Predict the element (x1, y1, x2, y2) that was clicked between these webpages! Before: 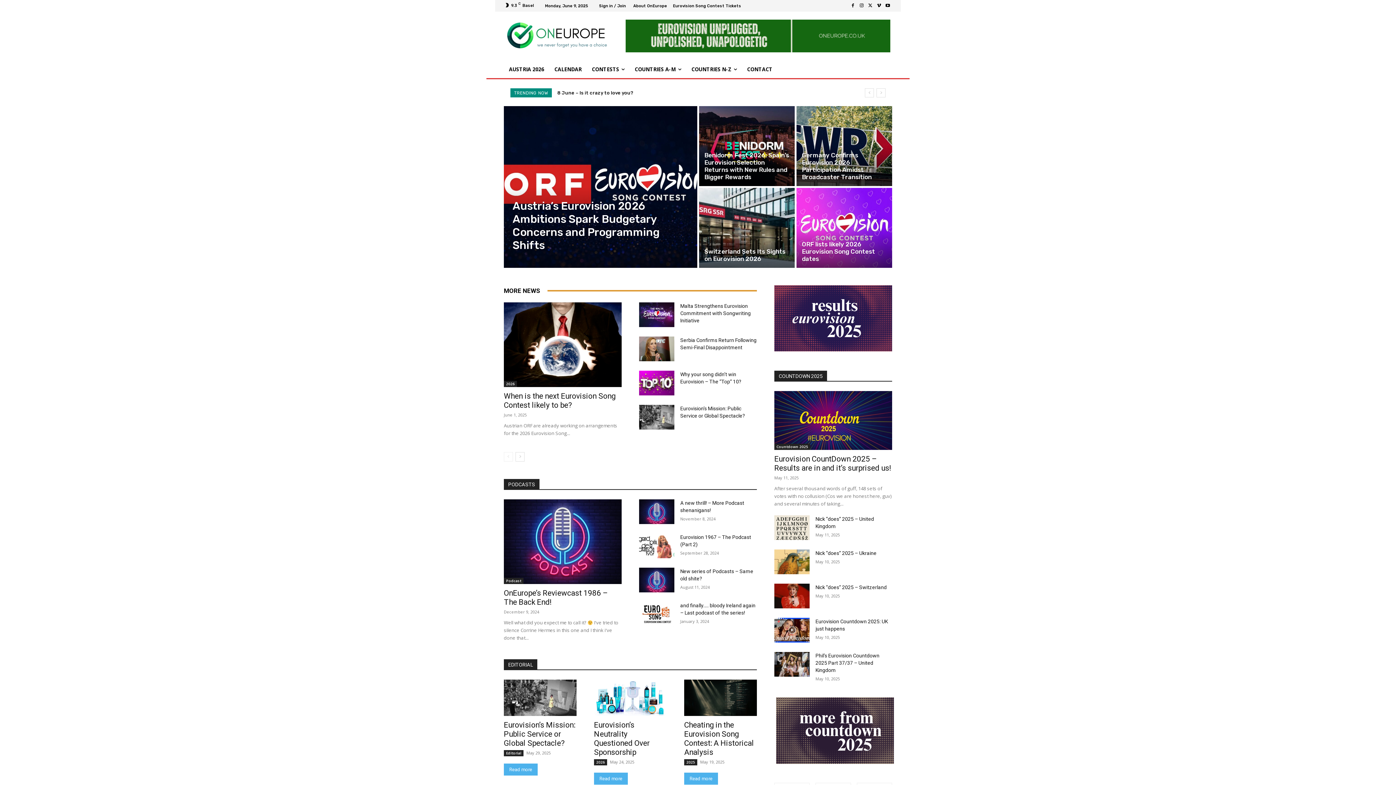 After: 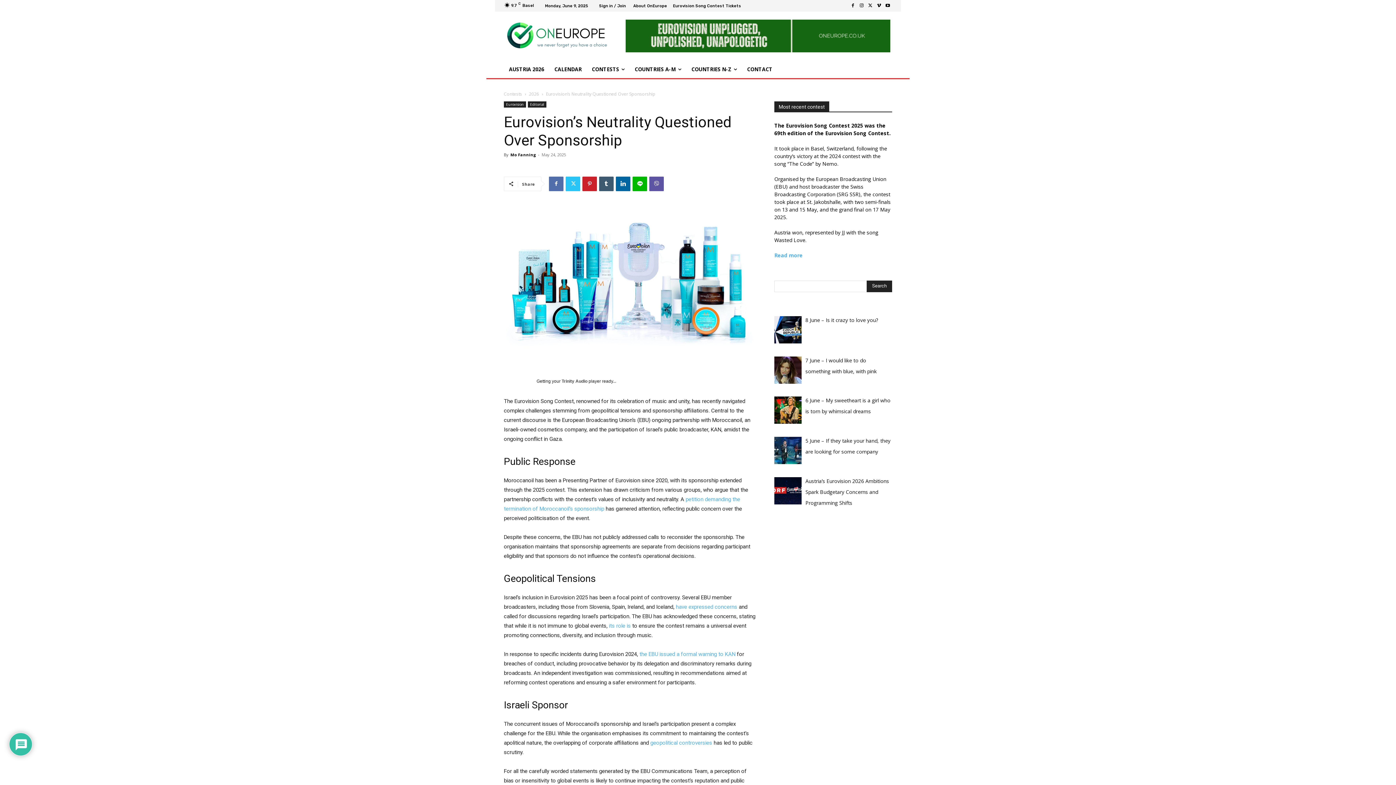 Action: bbox: (594, 721, 649, 757) label: Eurovision’s Neutrality Questioned Over Sponsorship